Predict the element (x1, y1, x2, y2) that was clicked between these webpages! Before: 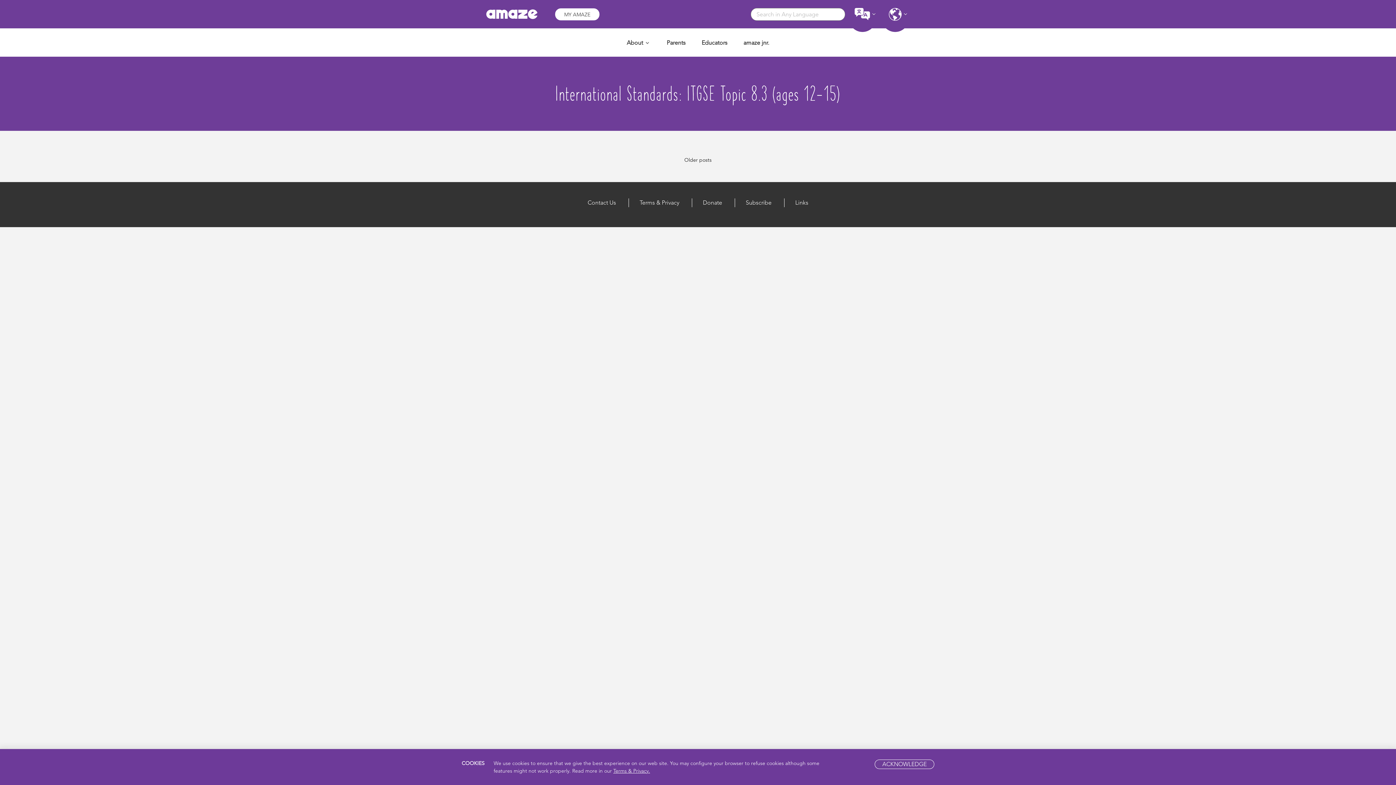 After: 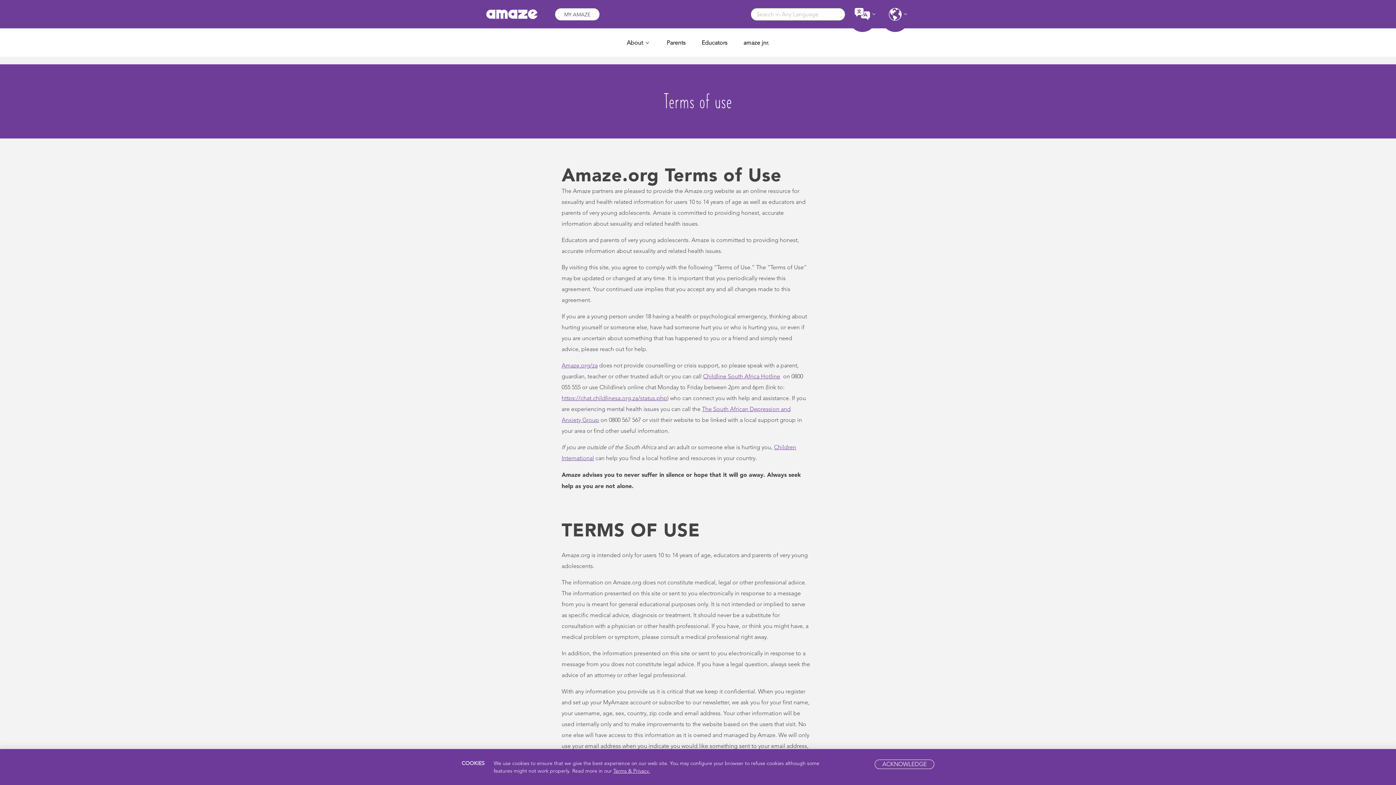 Action: label: Terms & Privacy bbox: (639, 199, 679, 206)